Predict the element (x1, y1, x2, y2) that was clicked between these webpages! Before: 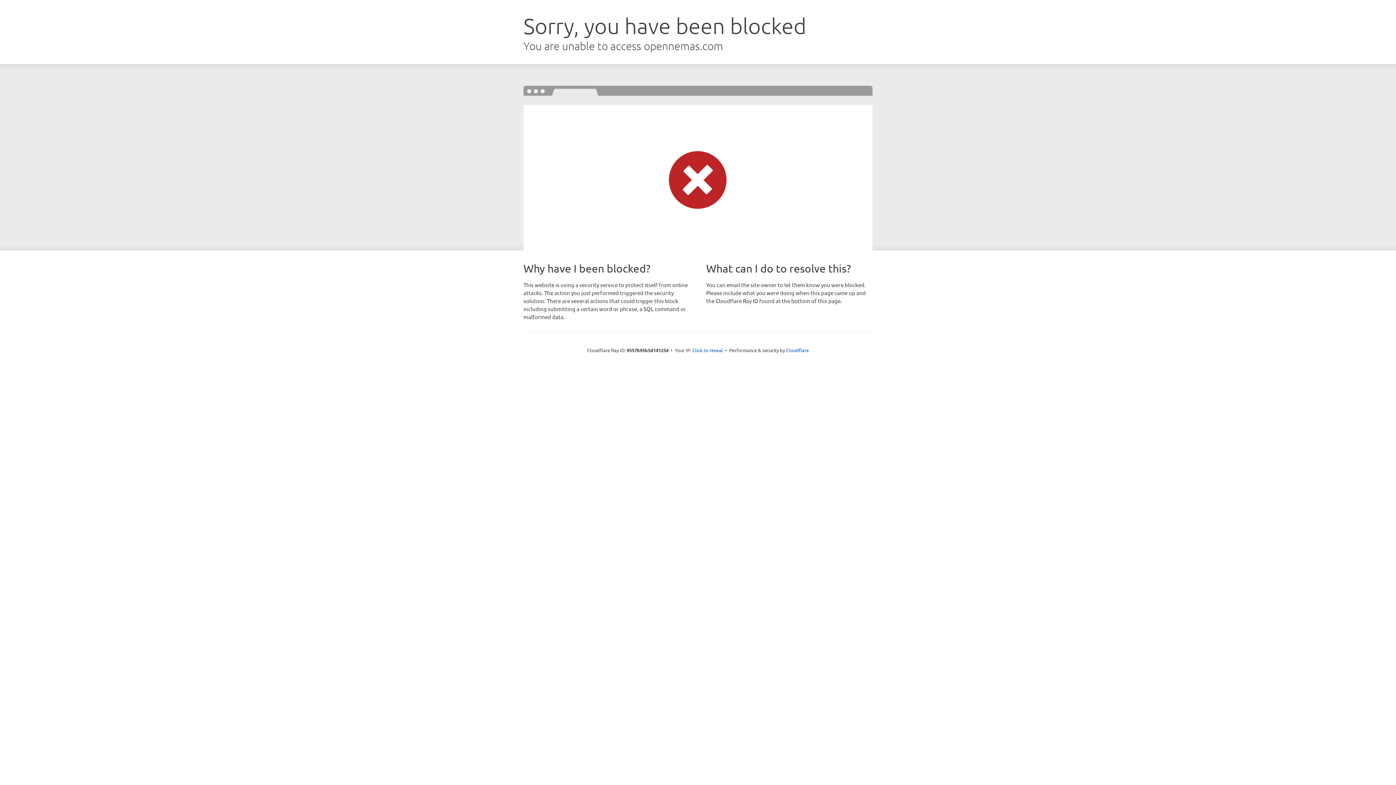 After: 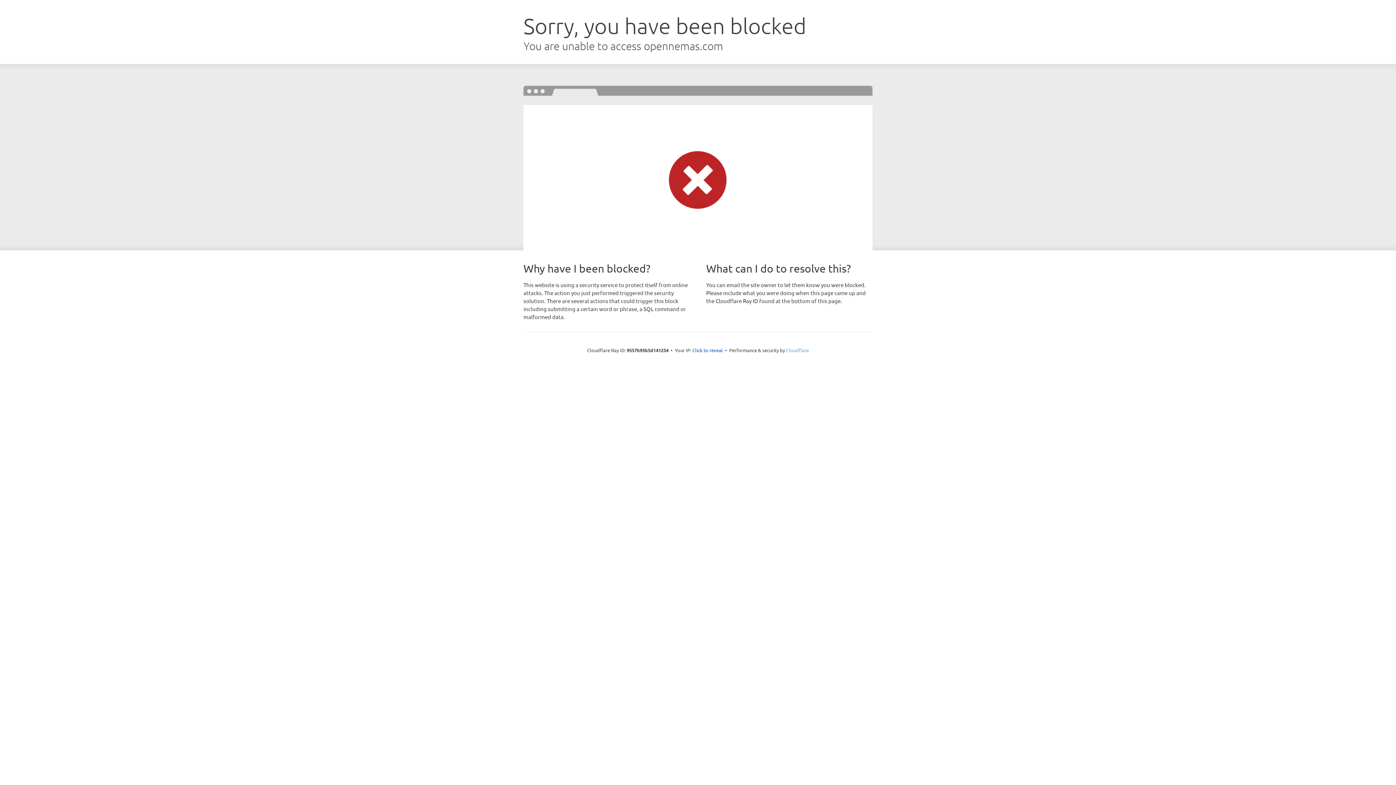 Action: bbox: (786, 347, 809, 353) label: Cloudflare